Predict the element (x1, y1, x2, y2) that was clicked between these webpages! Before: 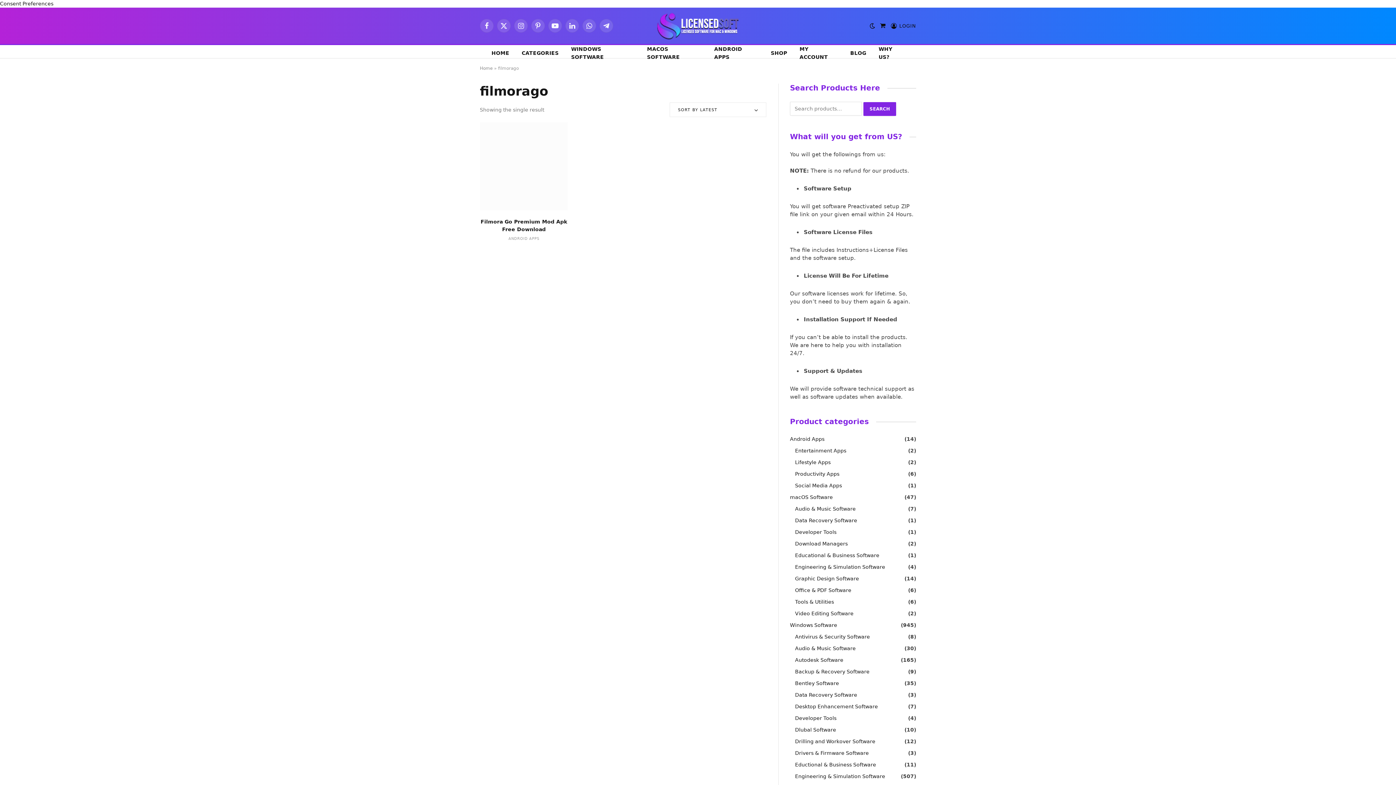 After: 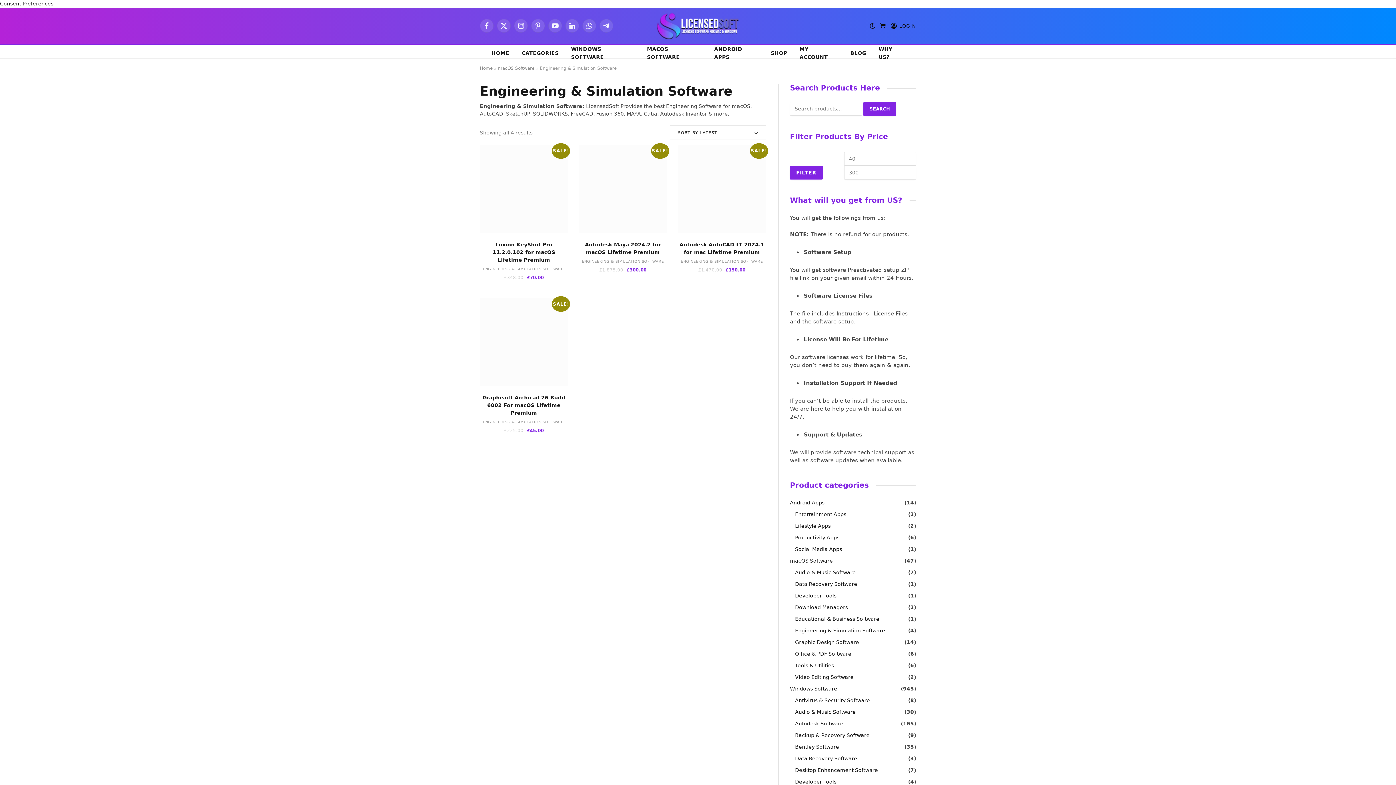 Action: label: Engineering & Simulation Software bbox: (795, 563, 885, 571)